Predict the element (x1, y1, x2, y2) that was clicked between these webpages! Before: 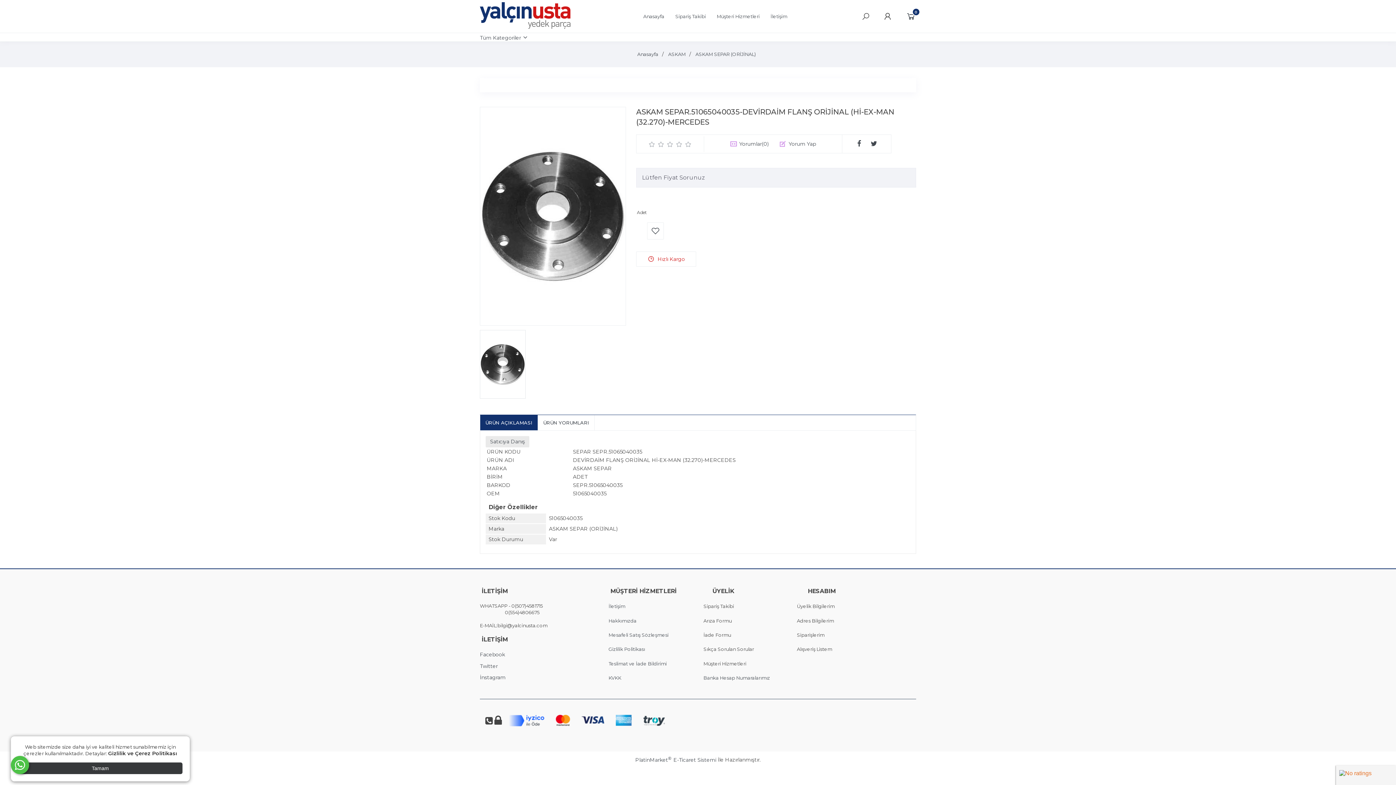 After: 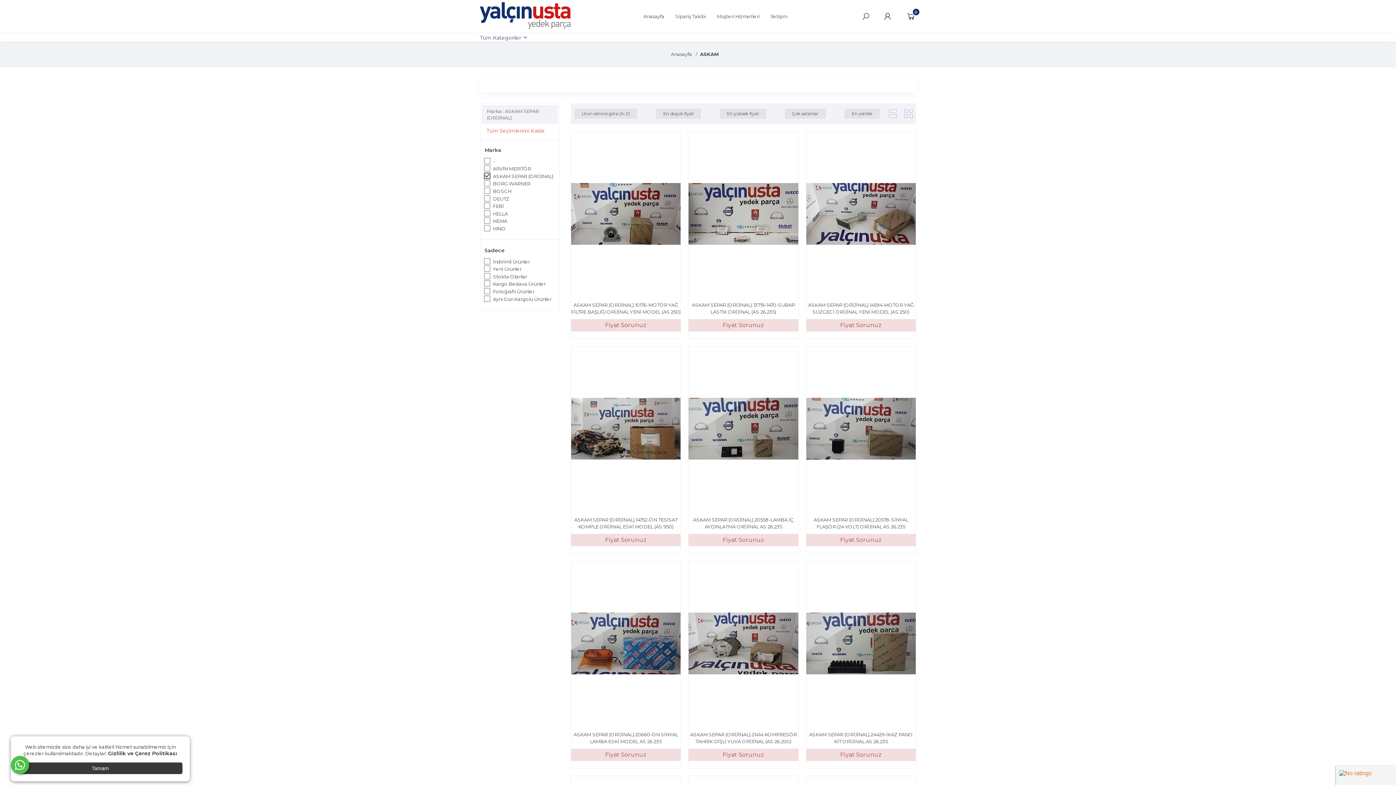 Action: bbox: (695, 51, 756, 57) label: ASKAM SEPAR (ORİJİNAL)